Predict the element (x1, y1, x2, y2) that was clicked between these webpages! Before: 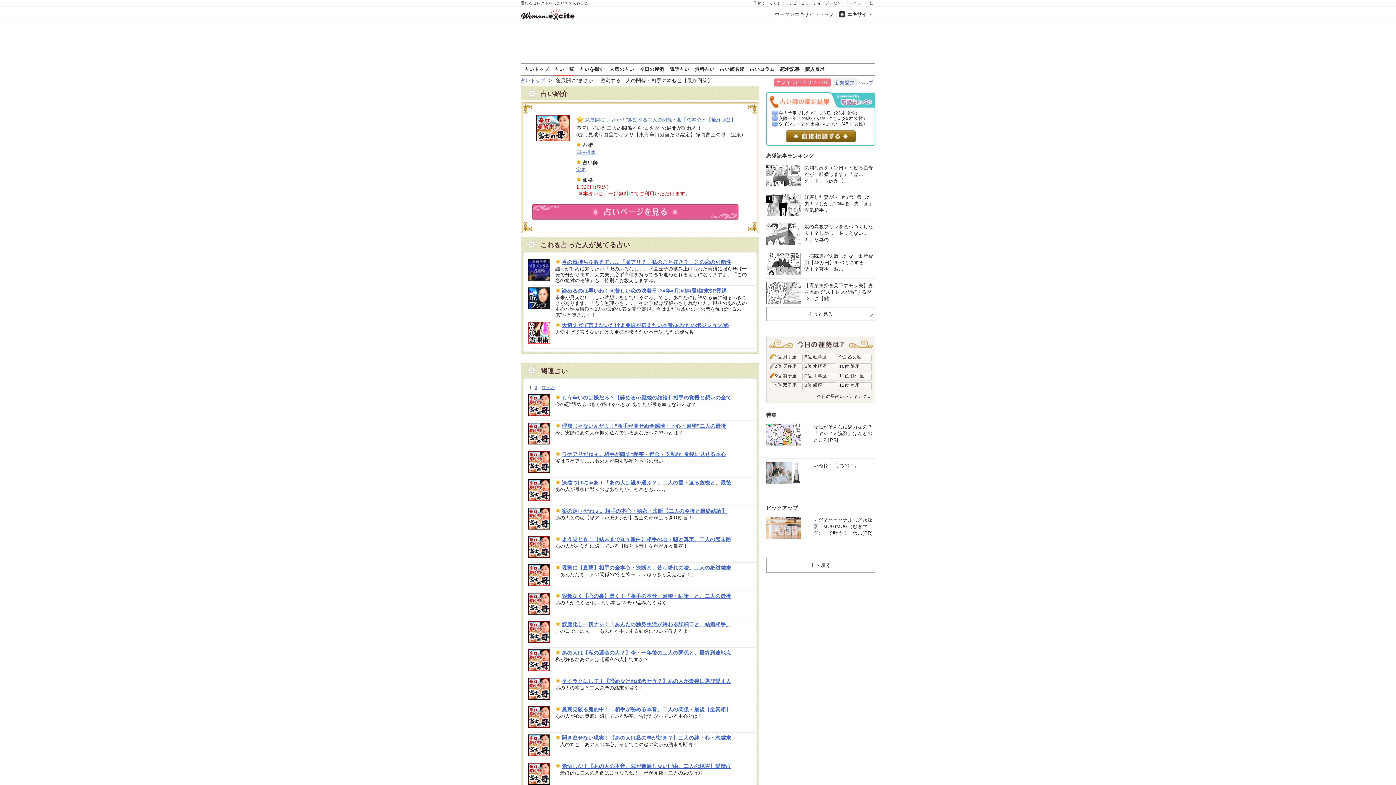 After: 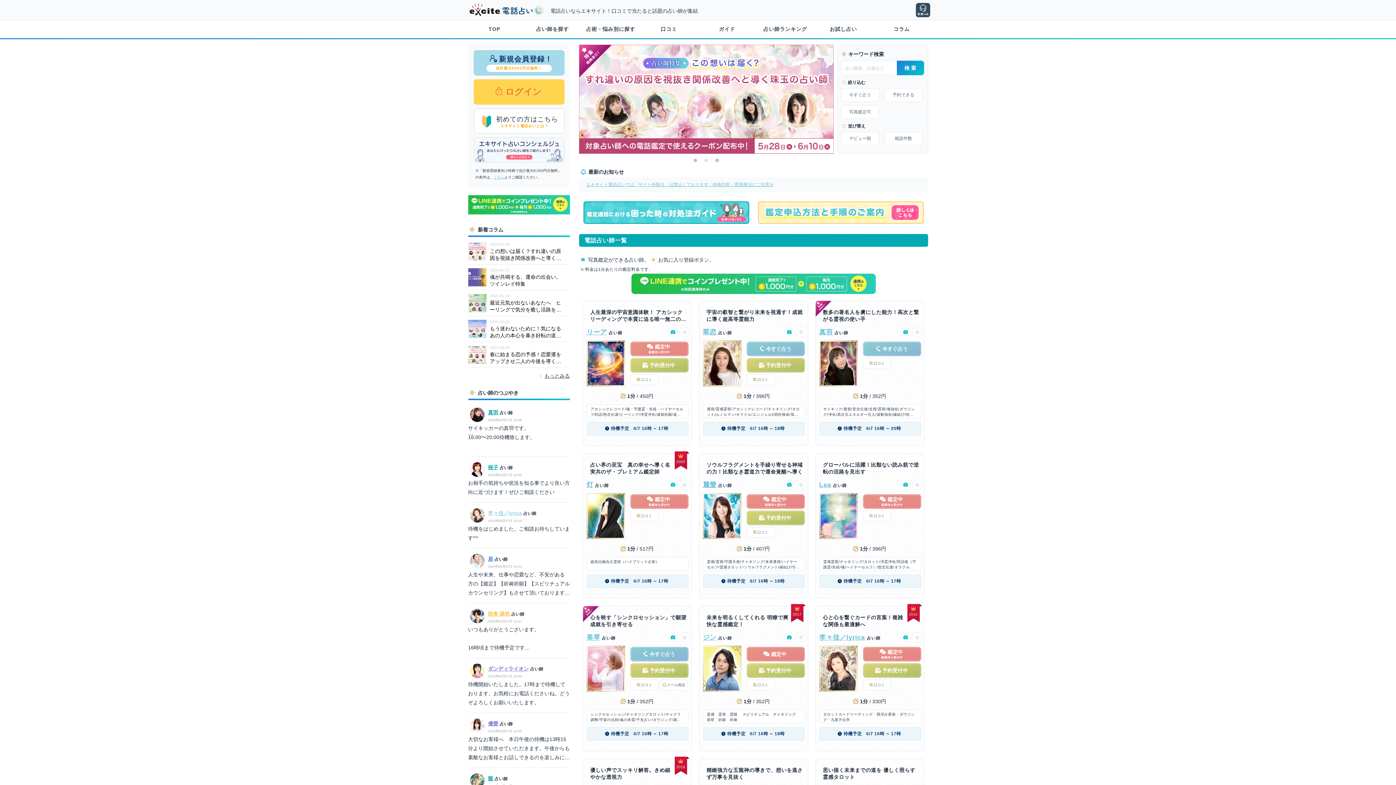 Action: bbox: (766, 104, 875, 110)